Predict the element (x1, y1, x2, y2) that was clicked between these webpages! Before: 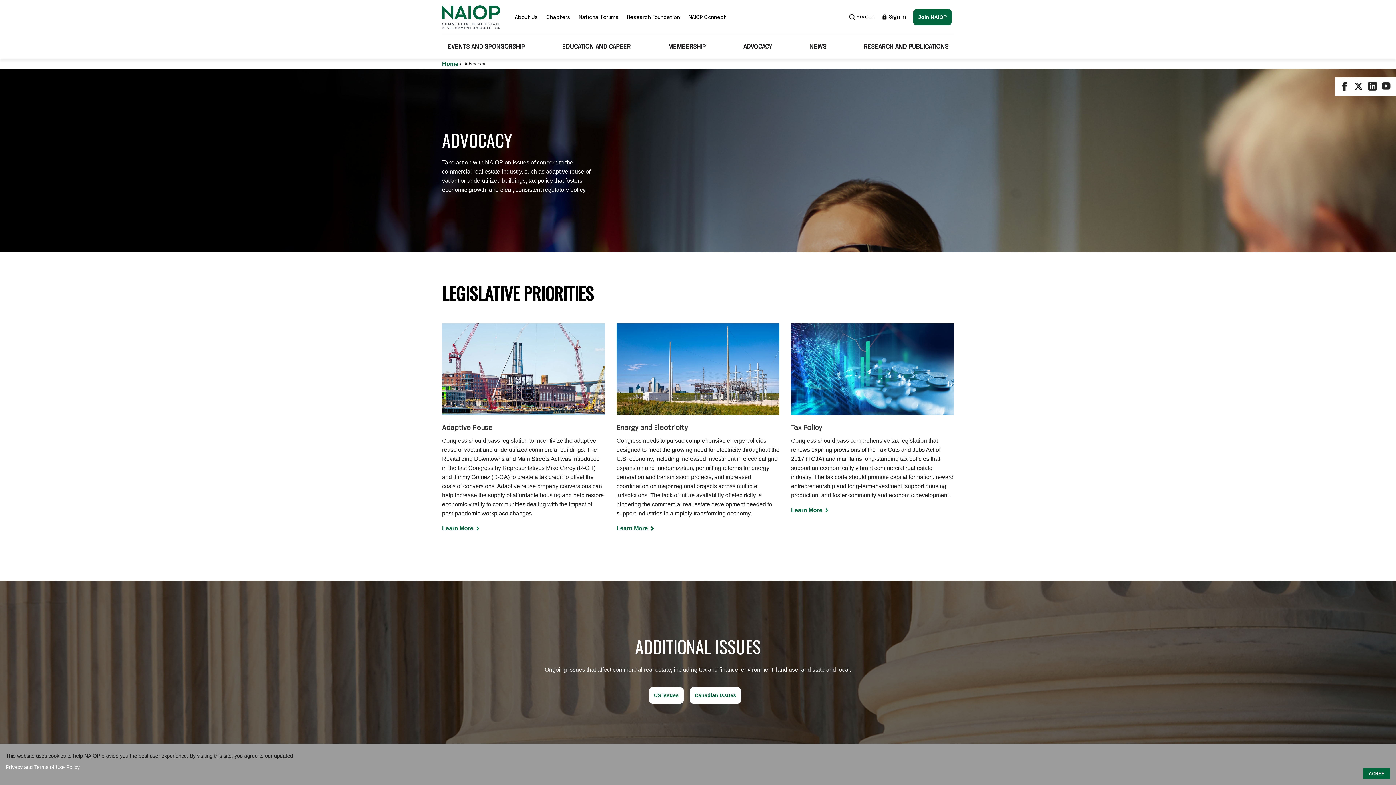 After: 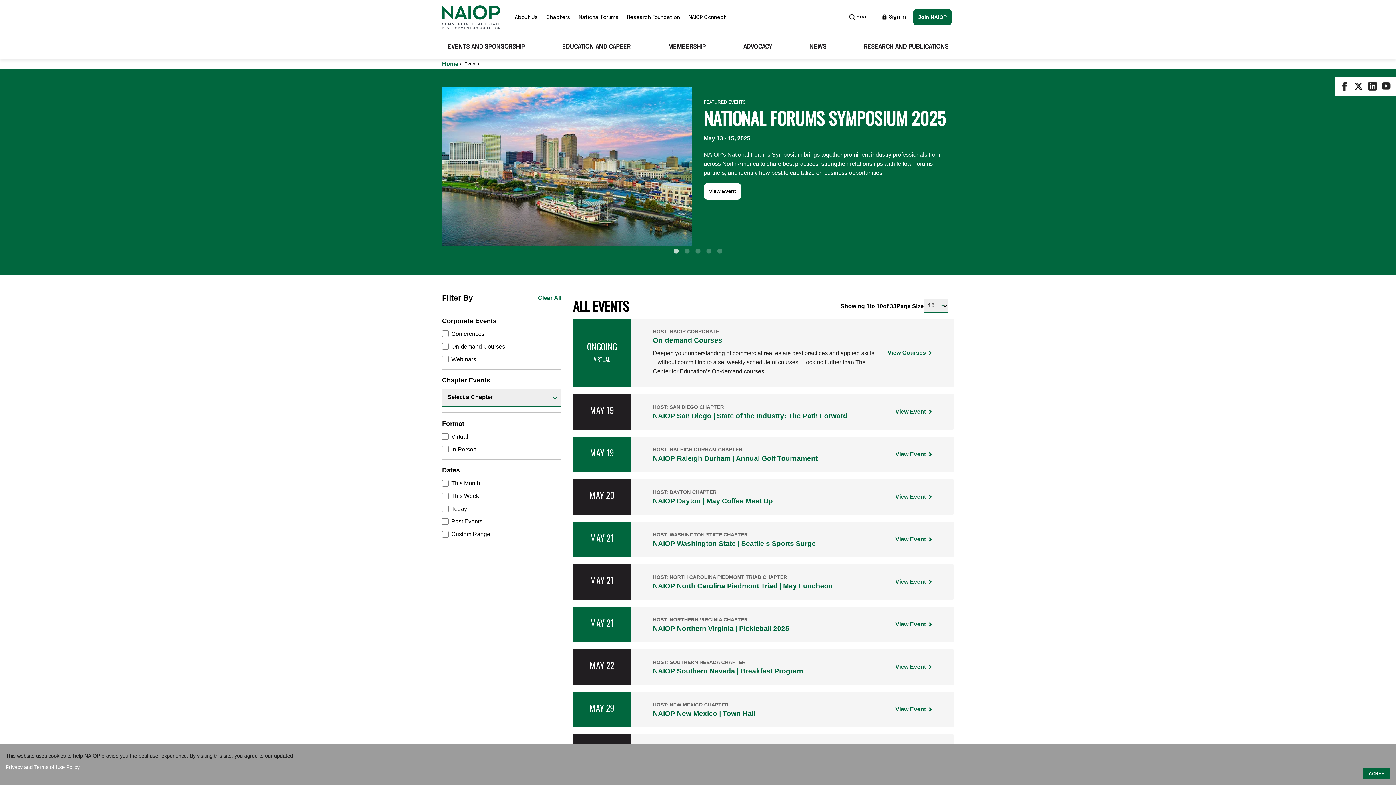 Action: bbox: (442, 43, 530, 50) label: EVENTS AND SPONSORSHIP